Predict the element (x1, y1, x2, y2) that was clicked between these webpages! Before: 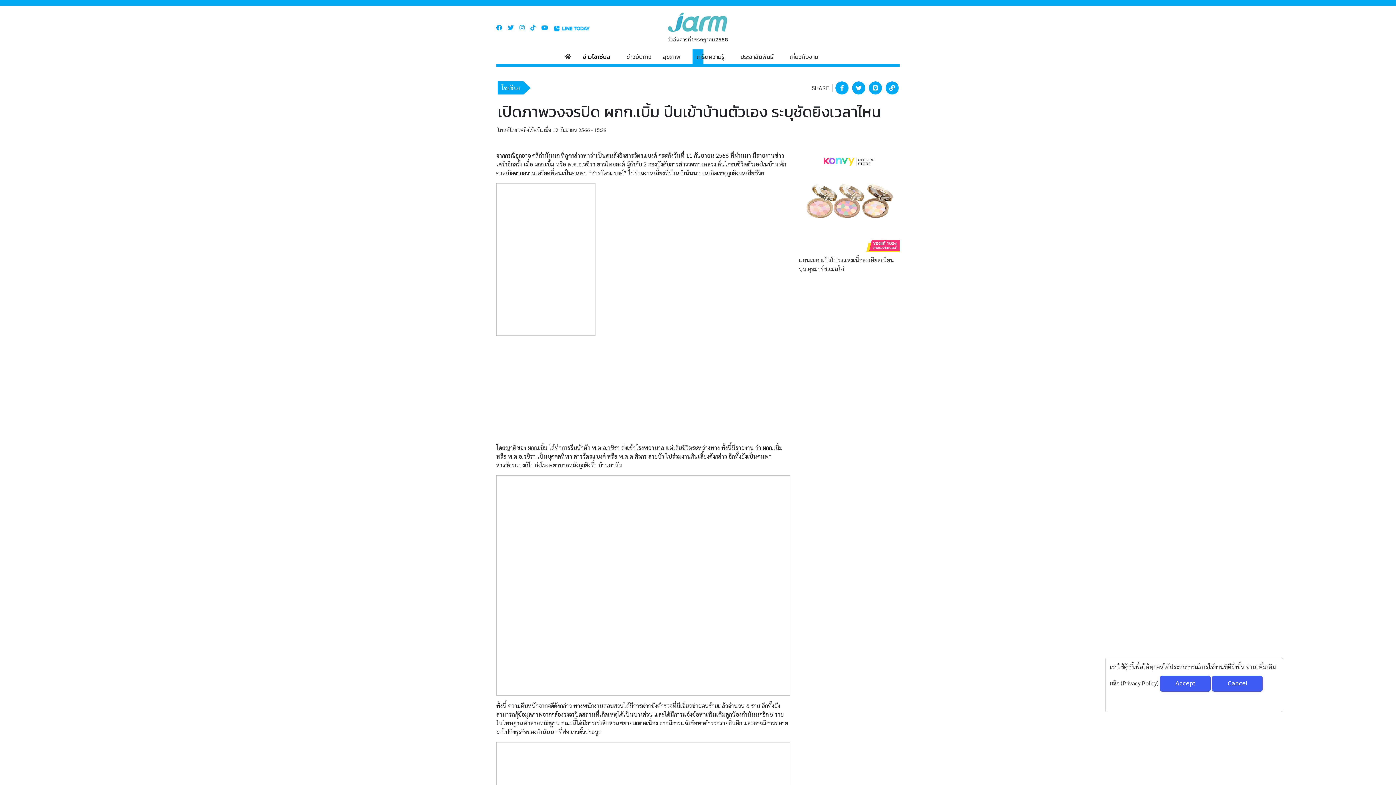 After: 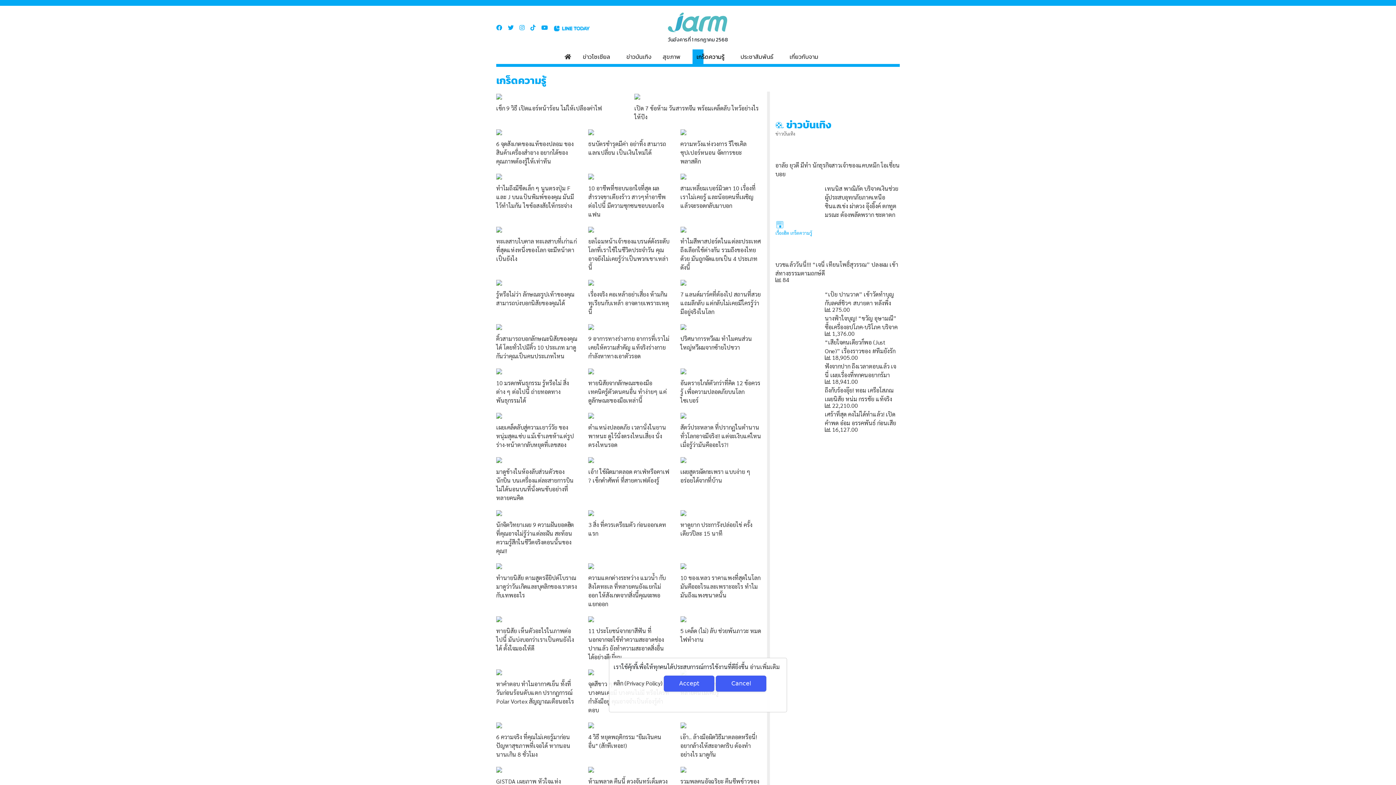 Action: label: เกร็ดความรู้    bbox: (690, 49, 734, 64)